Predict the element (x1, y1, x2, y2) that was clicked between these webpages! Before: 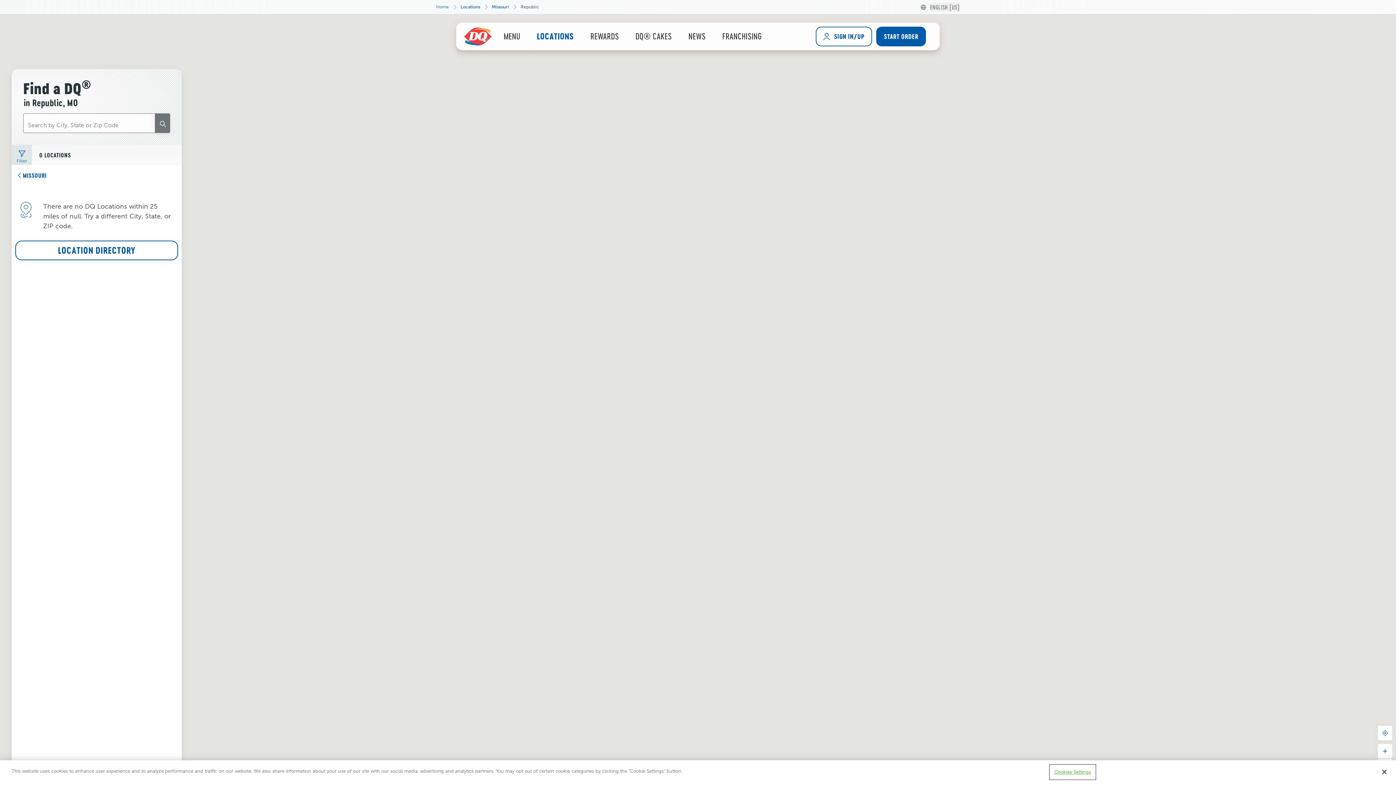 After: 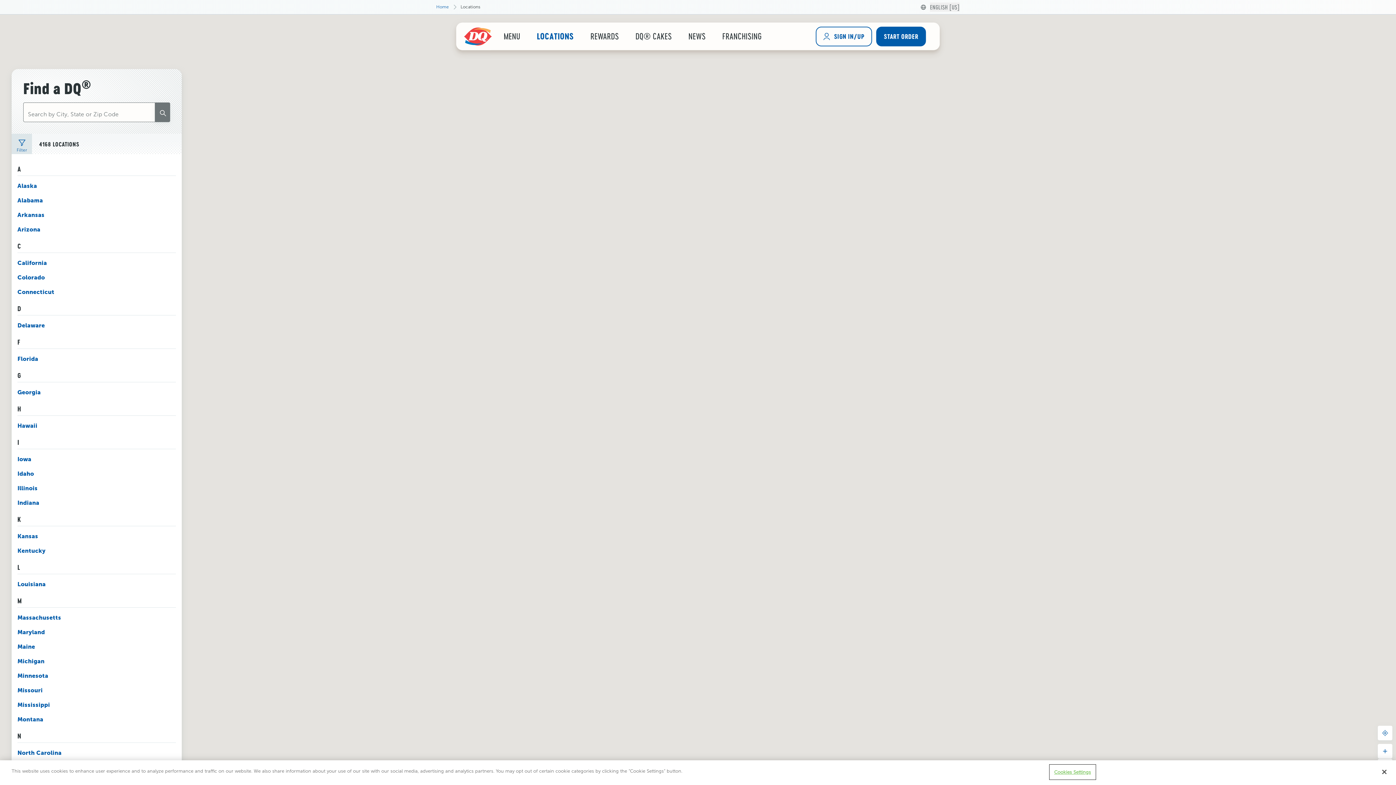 Action: bbox: (451, 4, 471, 9) label: Locations